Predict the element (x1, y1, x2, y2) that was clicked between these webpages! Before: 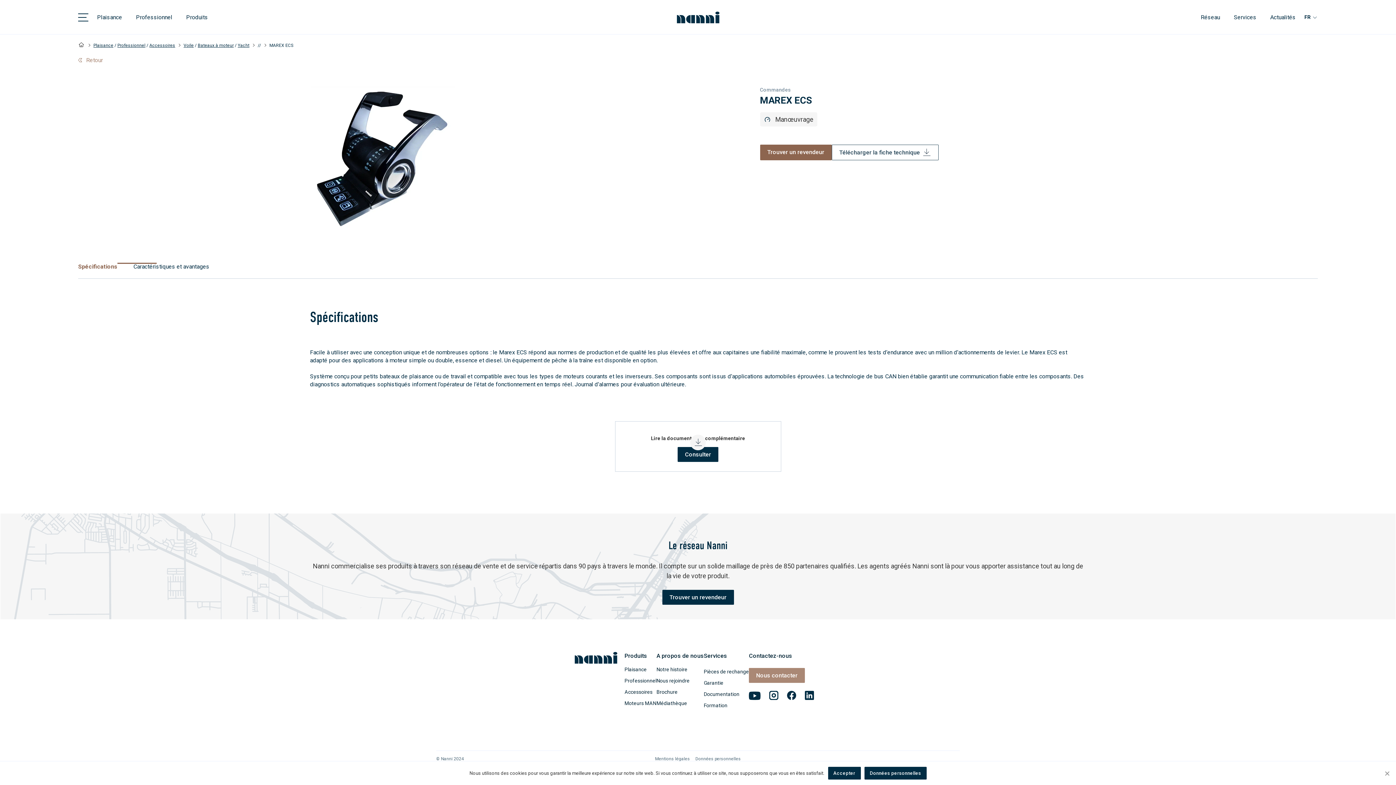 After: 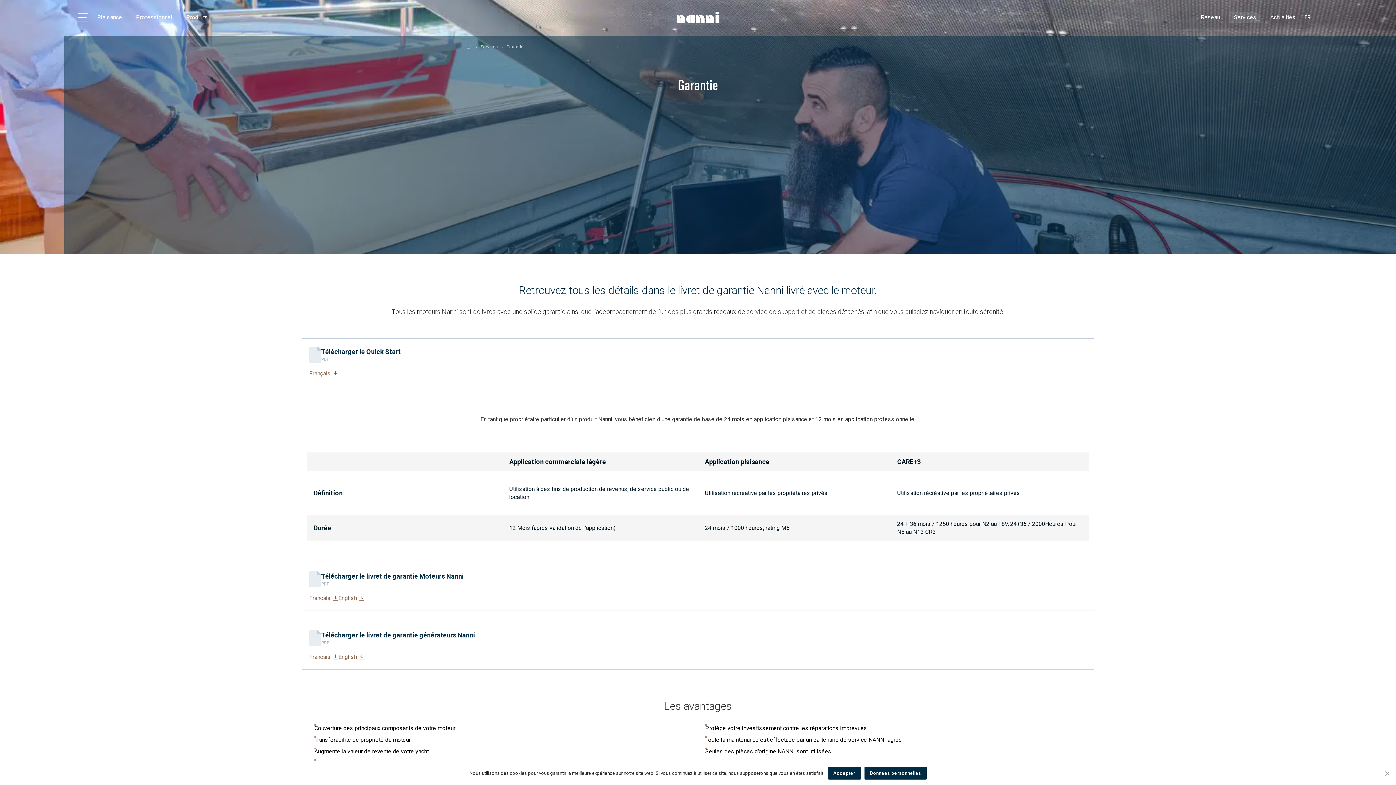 Action: label: Garantie bbox: (704, 680, 723, 686)